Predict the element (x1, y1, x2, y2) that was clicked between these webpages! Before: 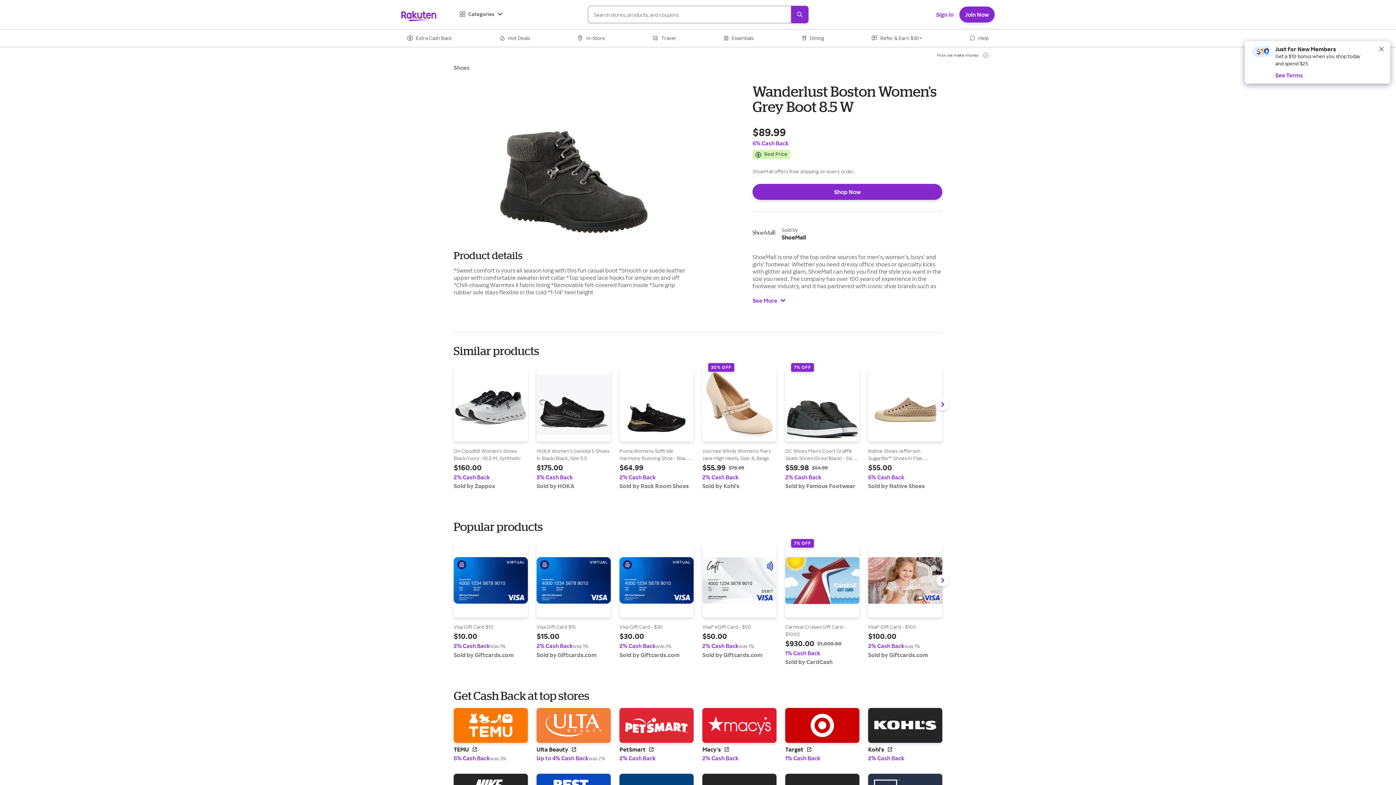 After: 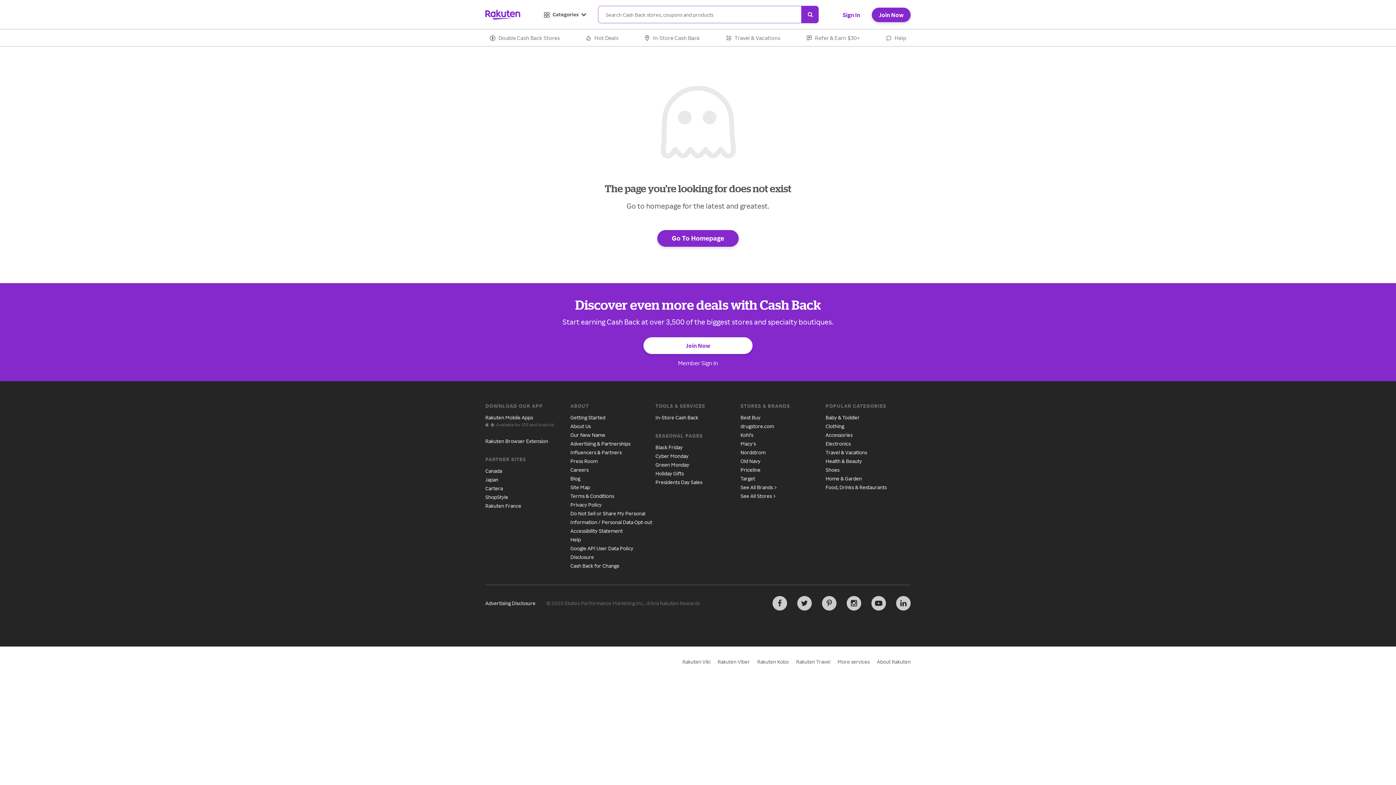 Action: label: Find out more at Rack Room Shoes bbox: (619, 506, 693, 628)